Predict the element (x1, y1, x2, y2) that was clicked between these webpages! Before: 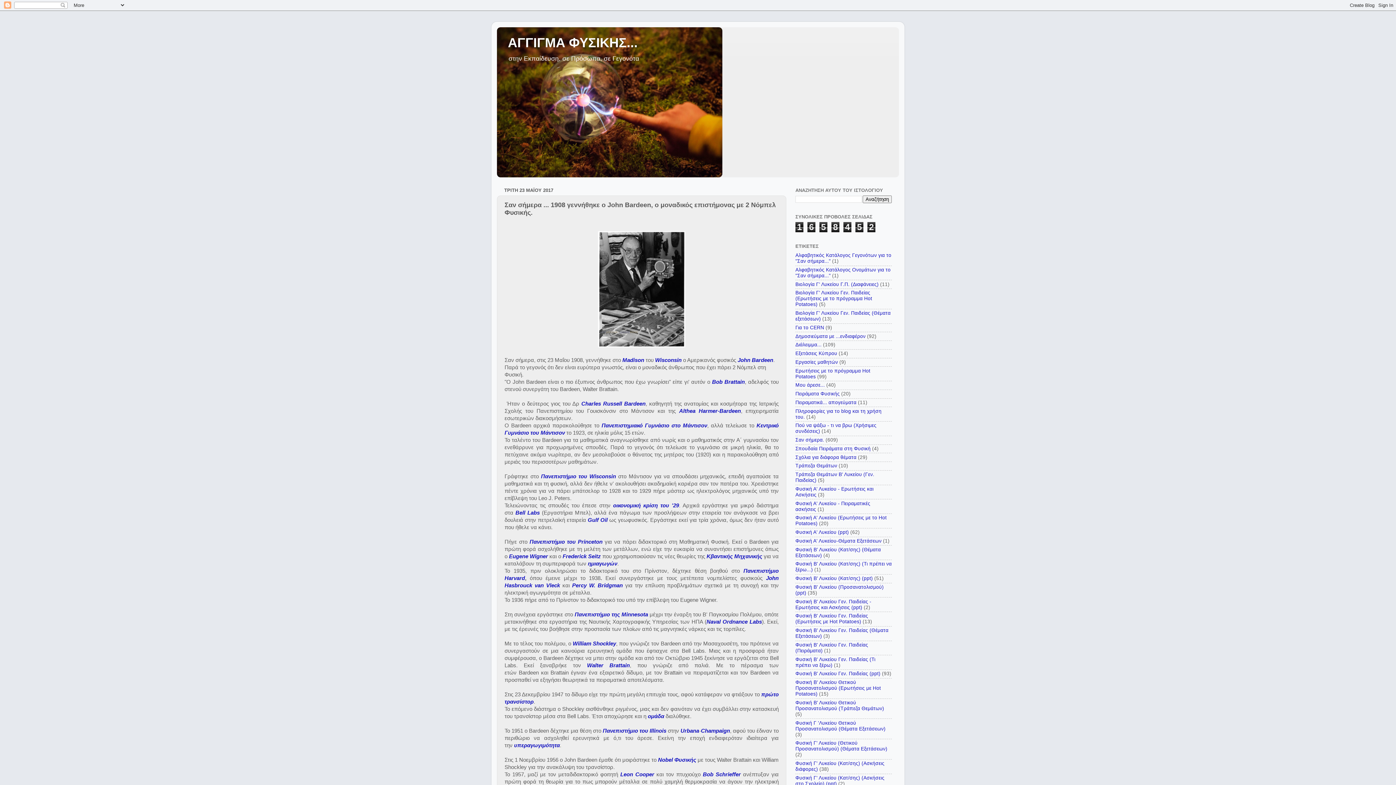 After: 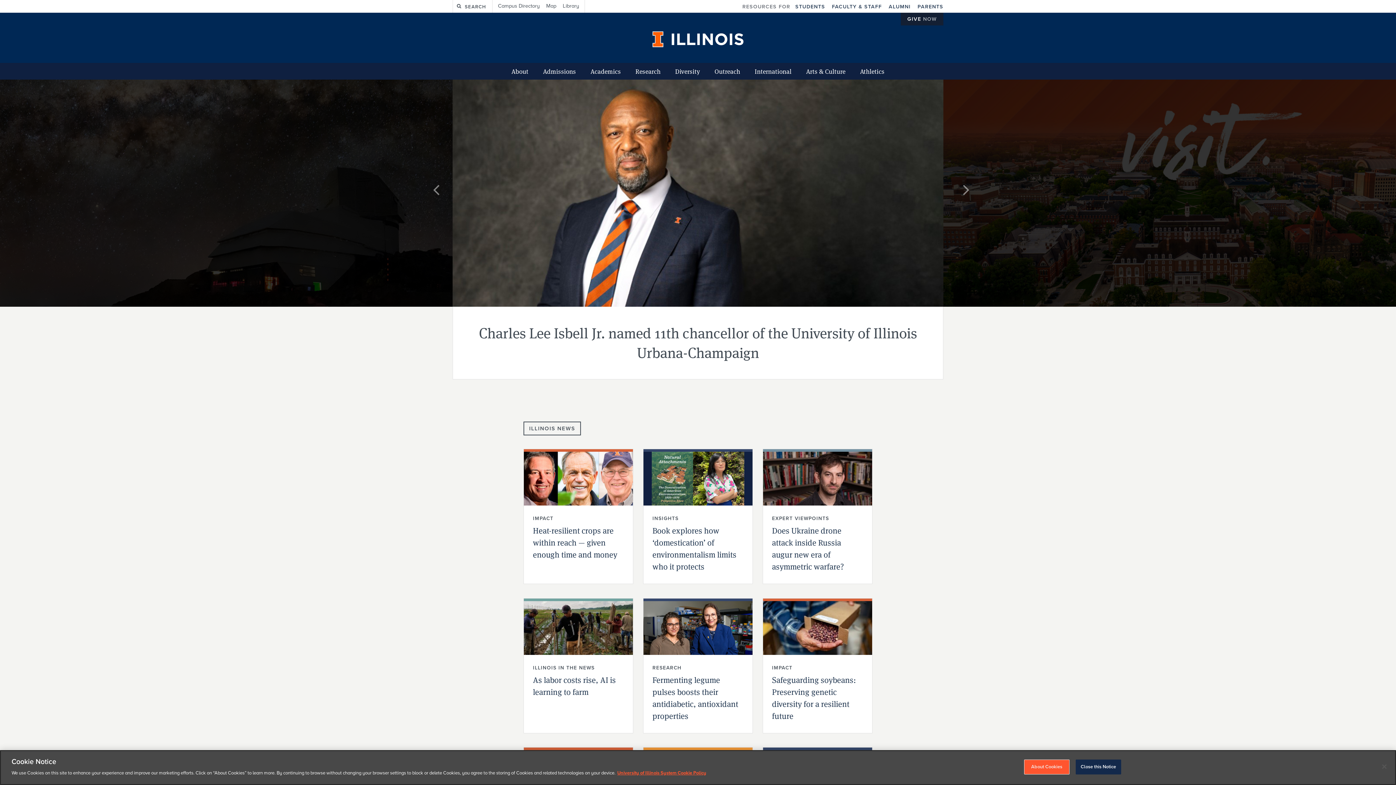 Action: label: Πανεπιστήμιο του Illinois bbox: (602, 728, 666, 734)